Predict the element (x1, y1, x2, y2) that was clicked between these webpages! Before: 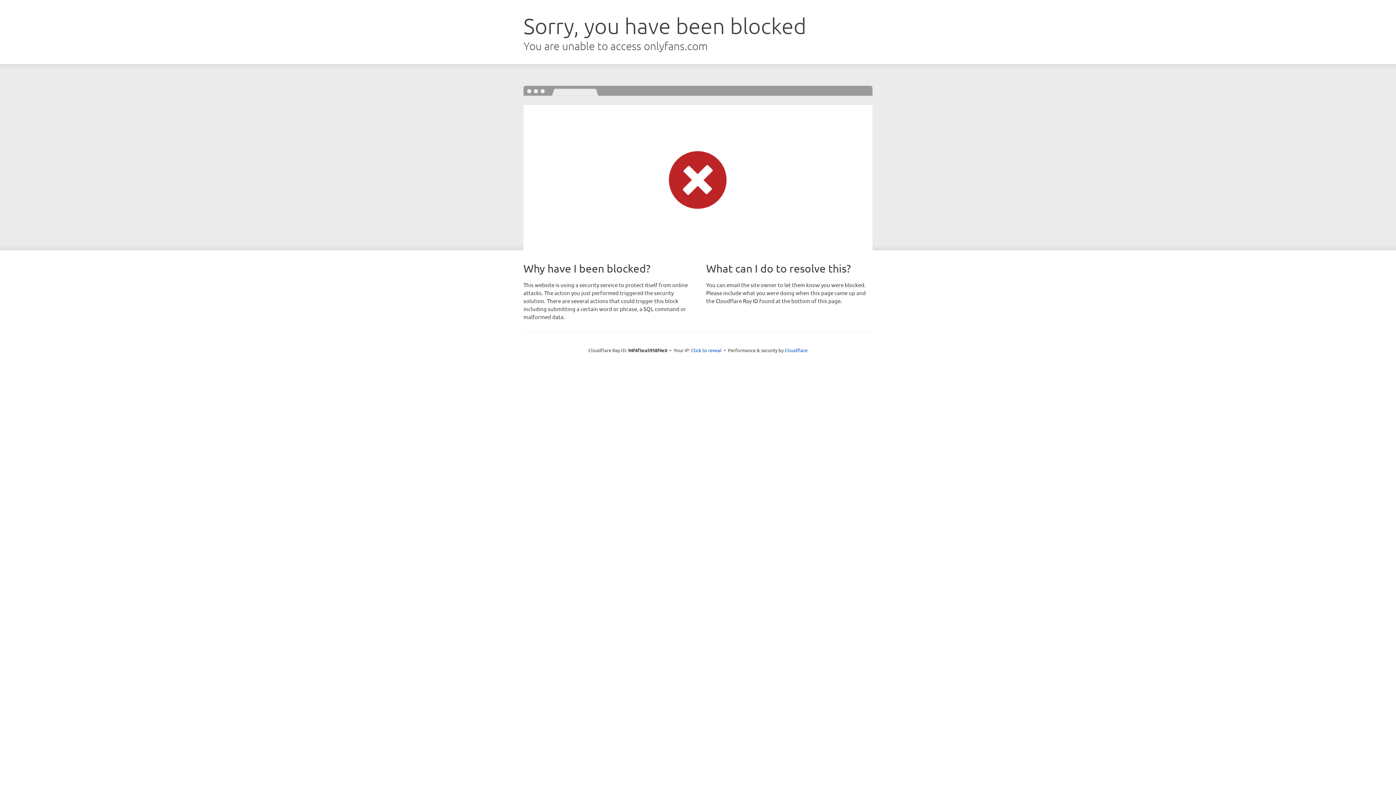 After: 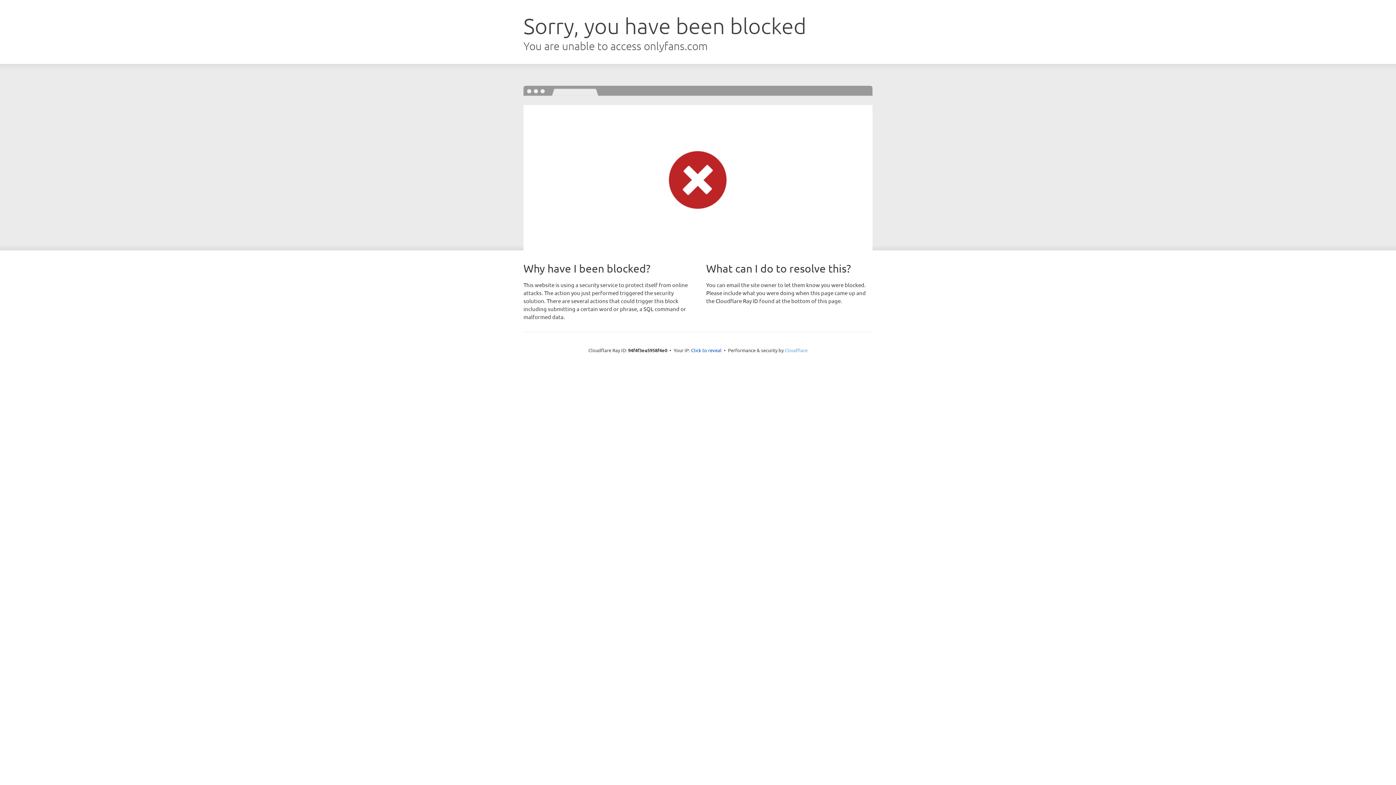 Action: label: Cloudflare bbox: (784, 347, 807, 353)